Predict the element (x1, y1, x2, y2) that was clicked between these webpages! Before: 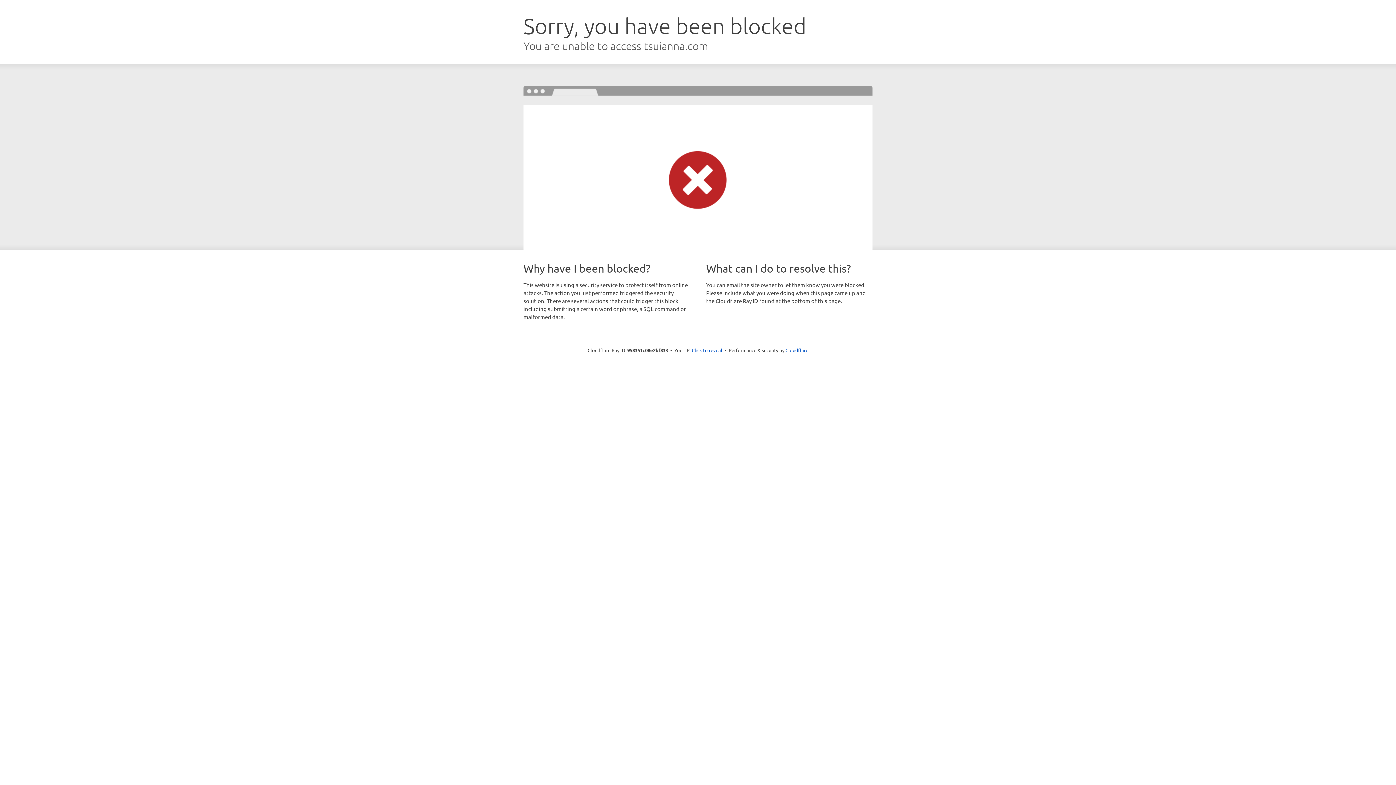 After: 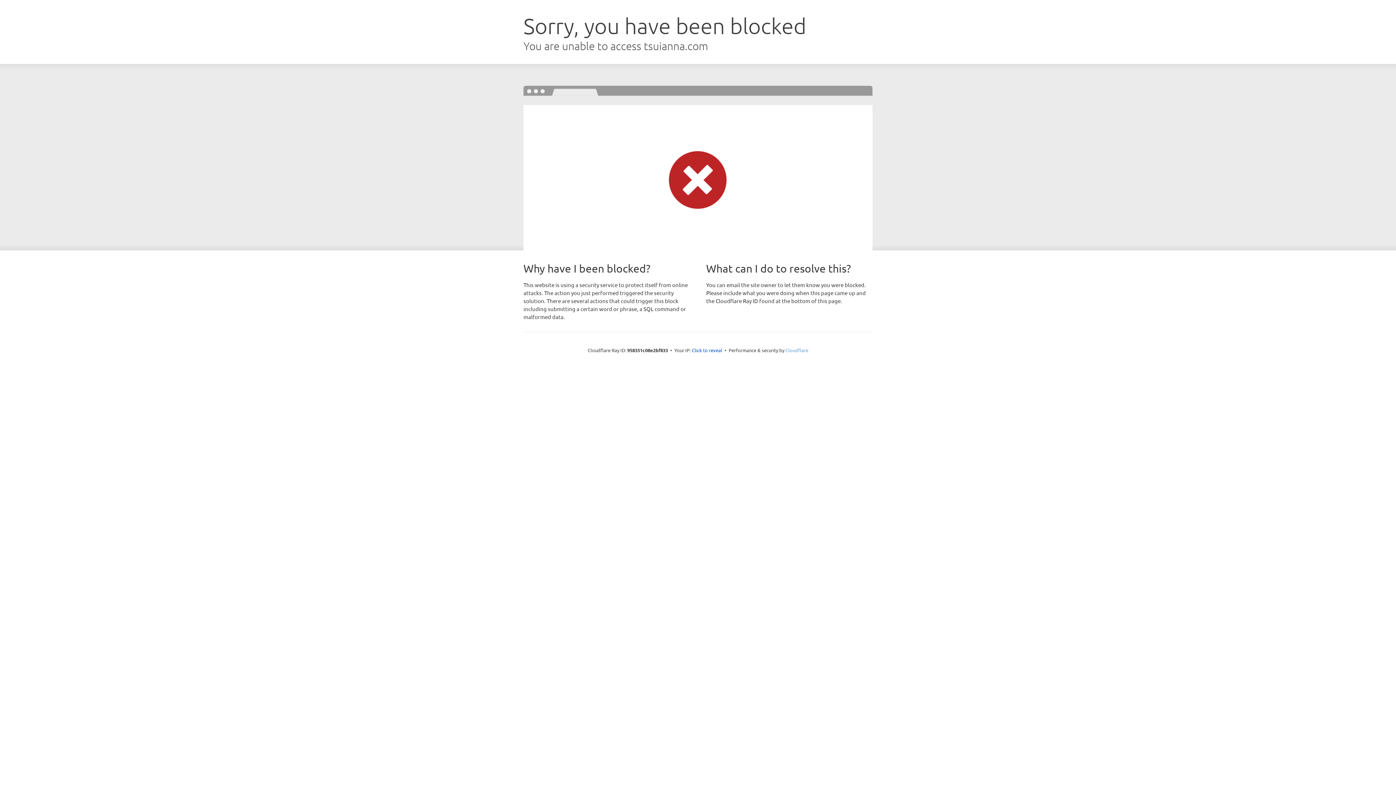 Action: label: Cloudflare bbox: (785, 347, 808, 353)